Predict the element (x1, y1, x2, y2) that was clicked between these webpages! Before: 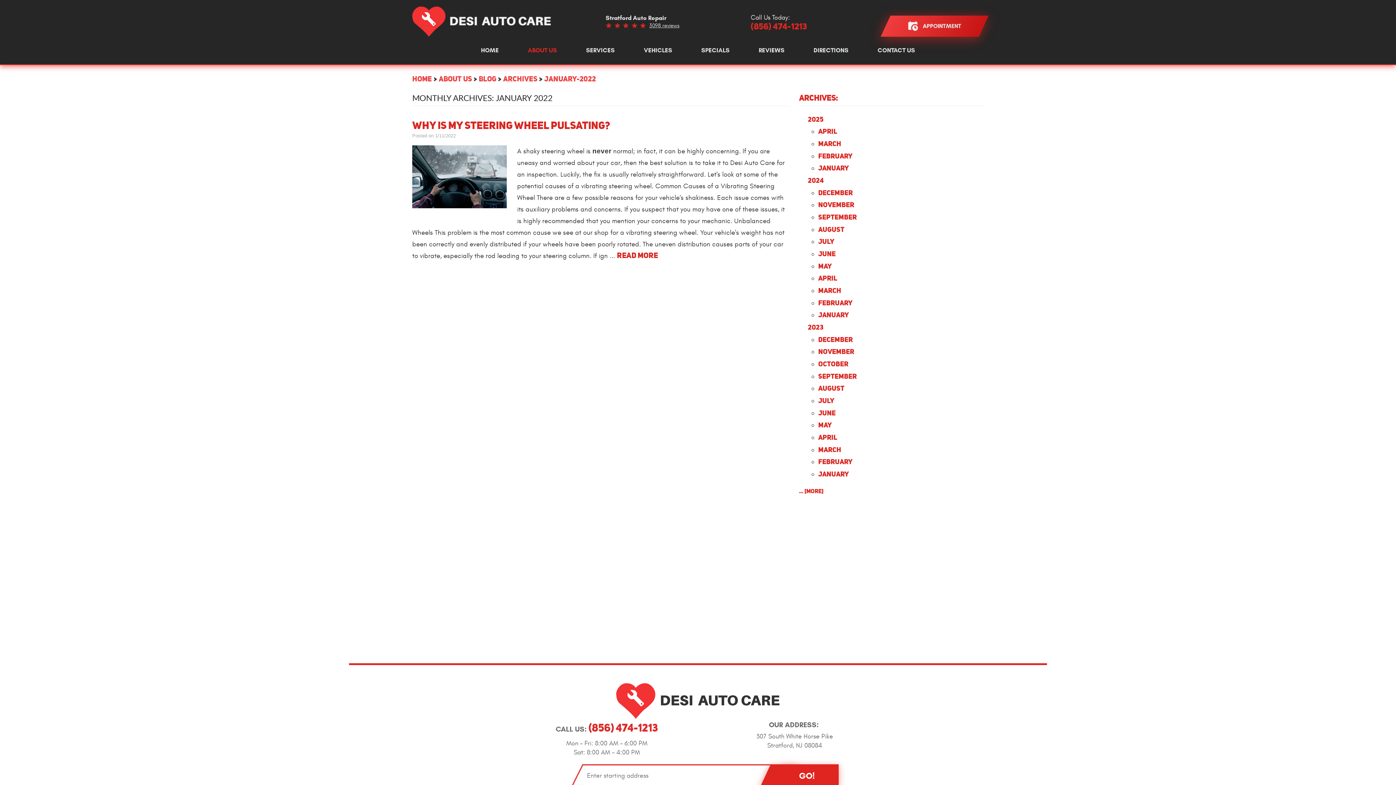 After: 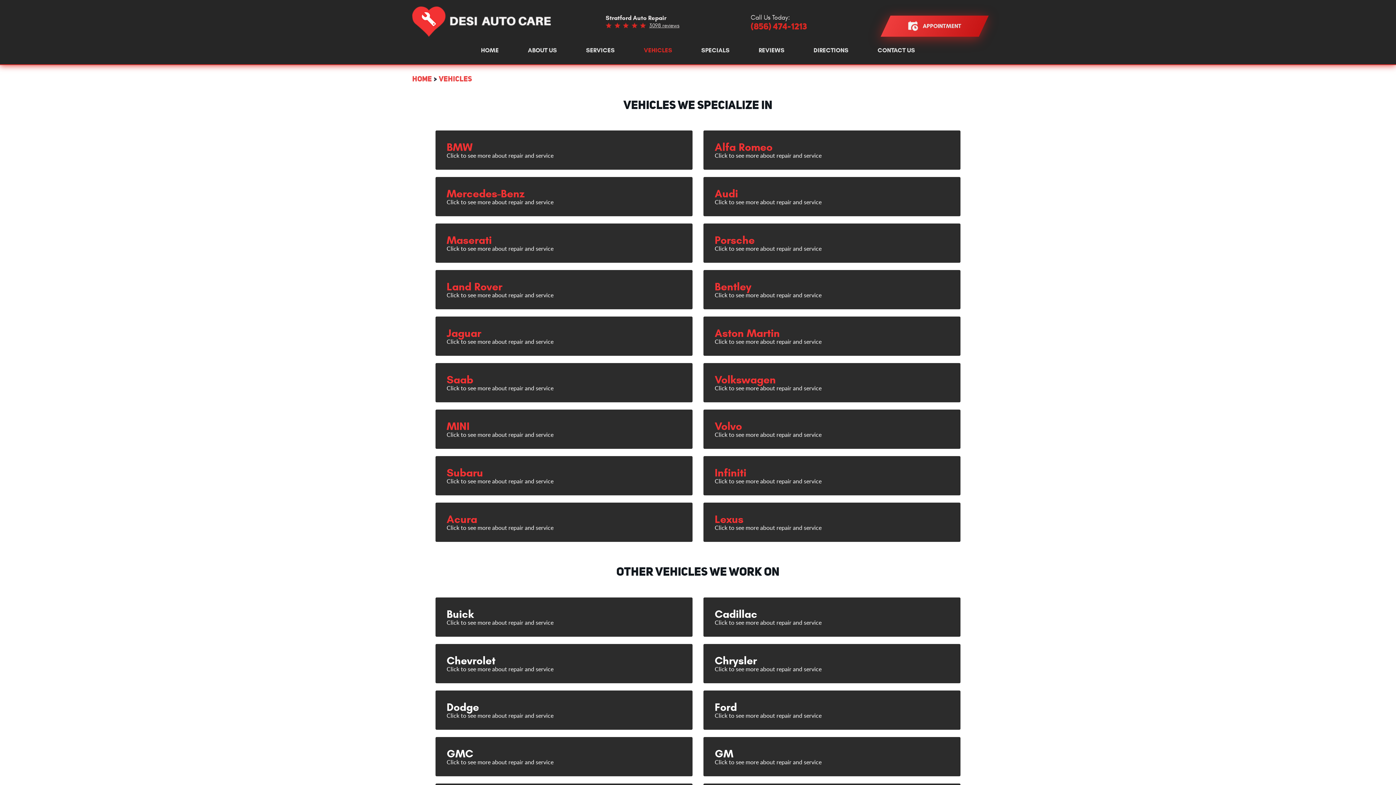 Action: label: VEHICLES bbox: (644, 46, 672, 54)